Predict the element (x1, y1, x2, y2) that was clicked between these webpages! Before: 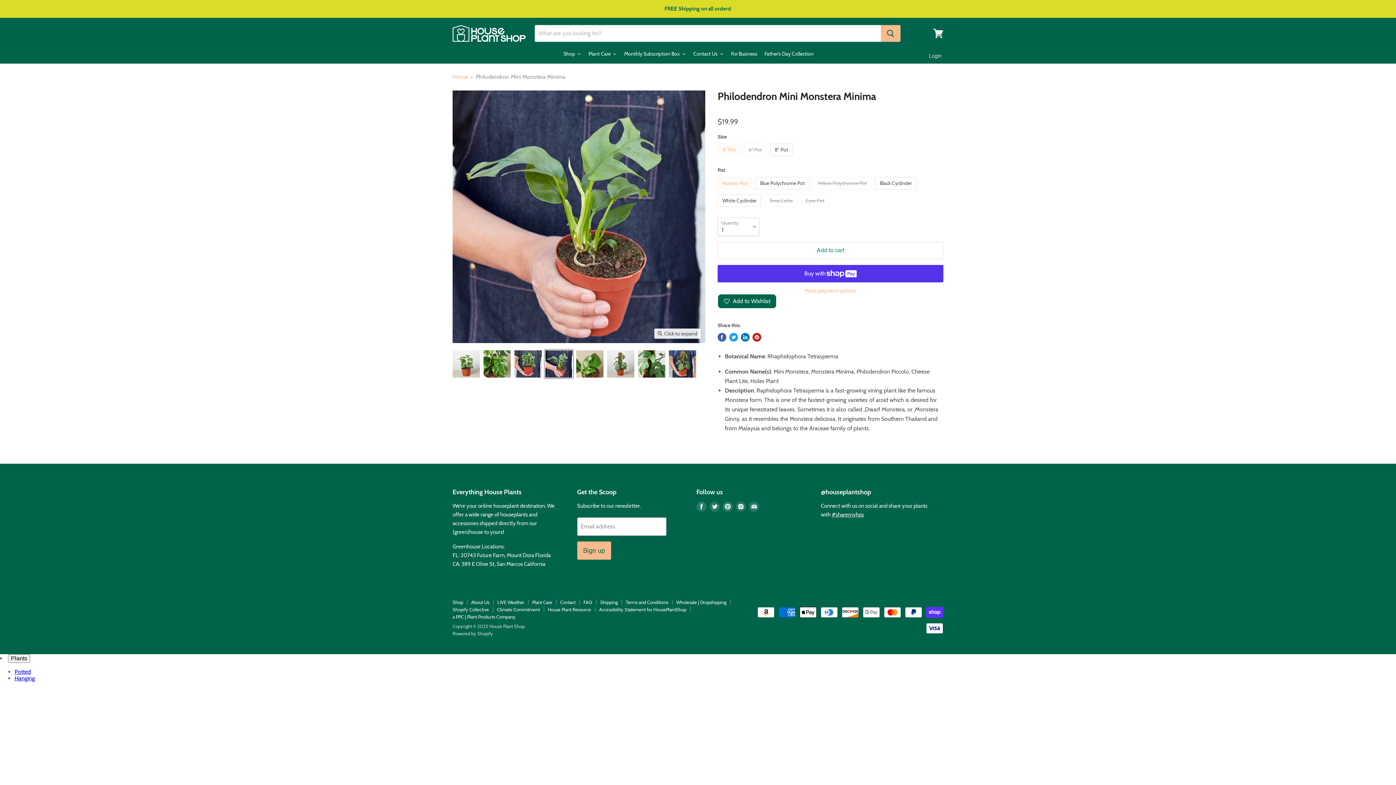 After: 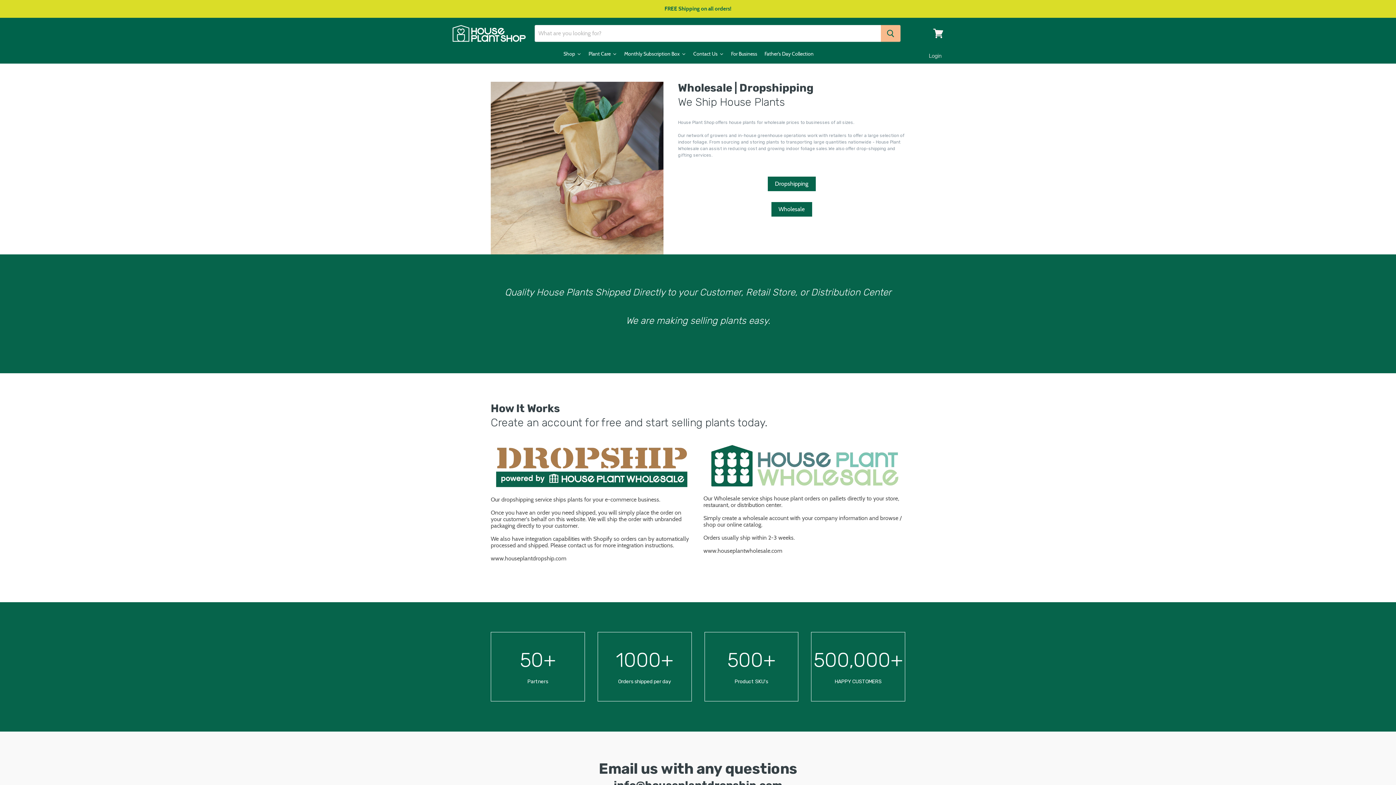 Action: bbox: (676, 599, 726, 605) label: Wholesale | Dropshipping